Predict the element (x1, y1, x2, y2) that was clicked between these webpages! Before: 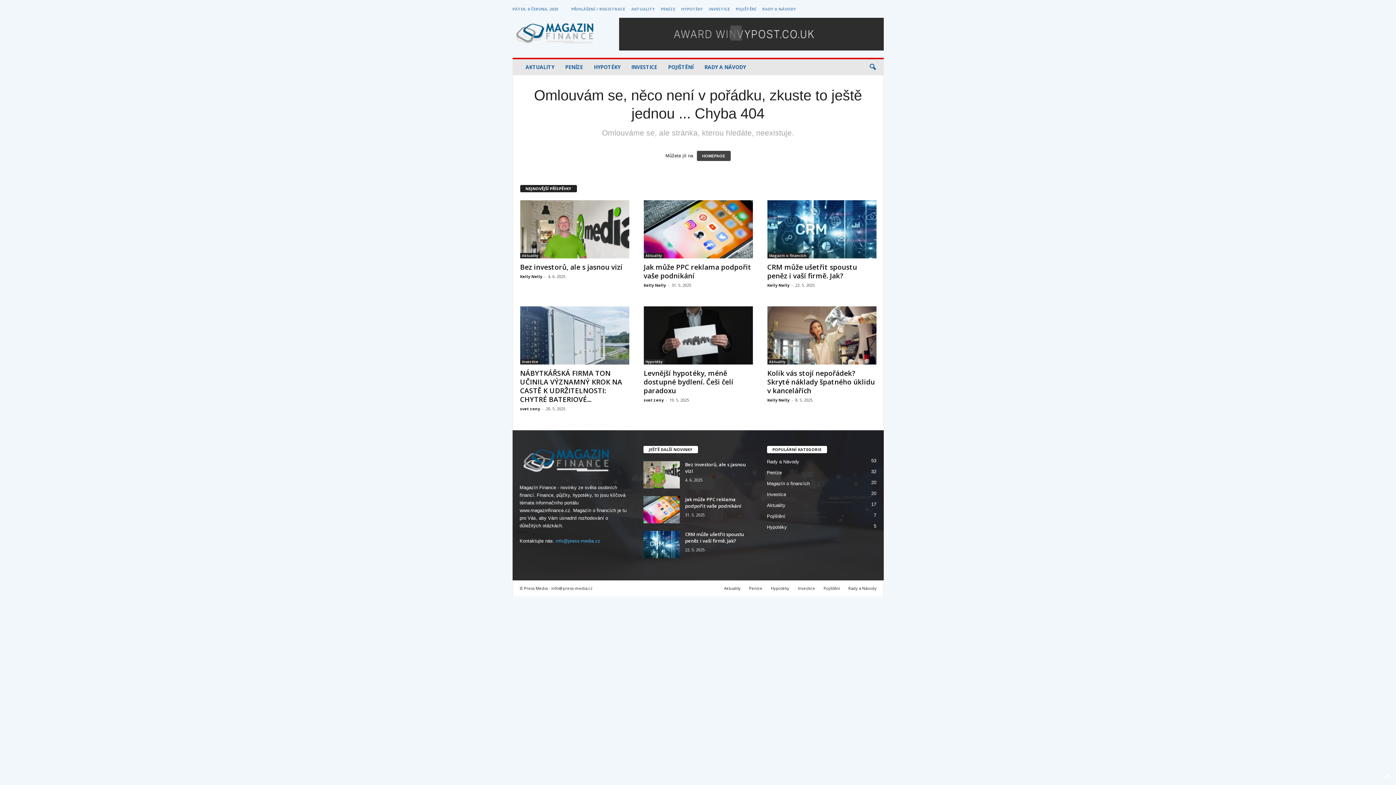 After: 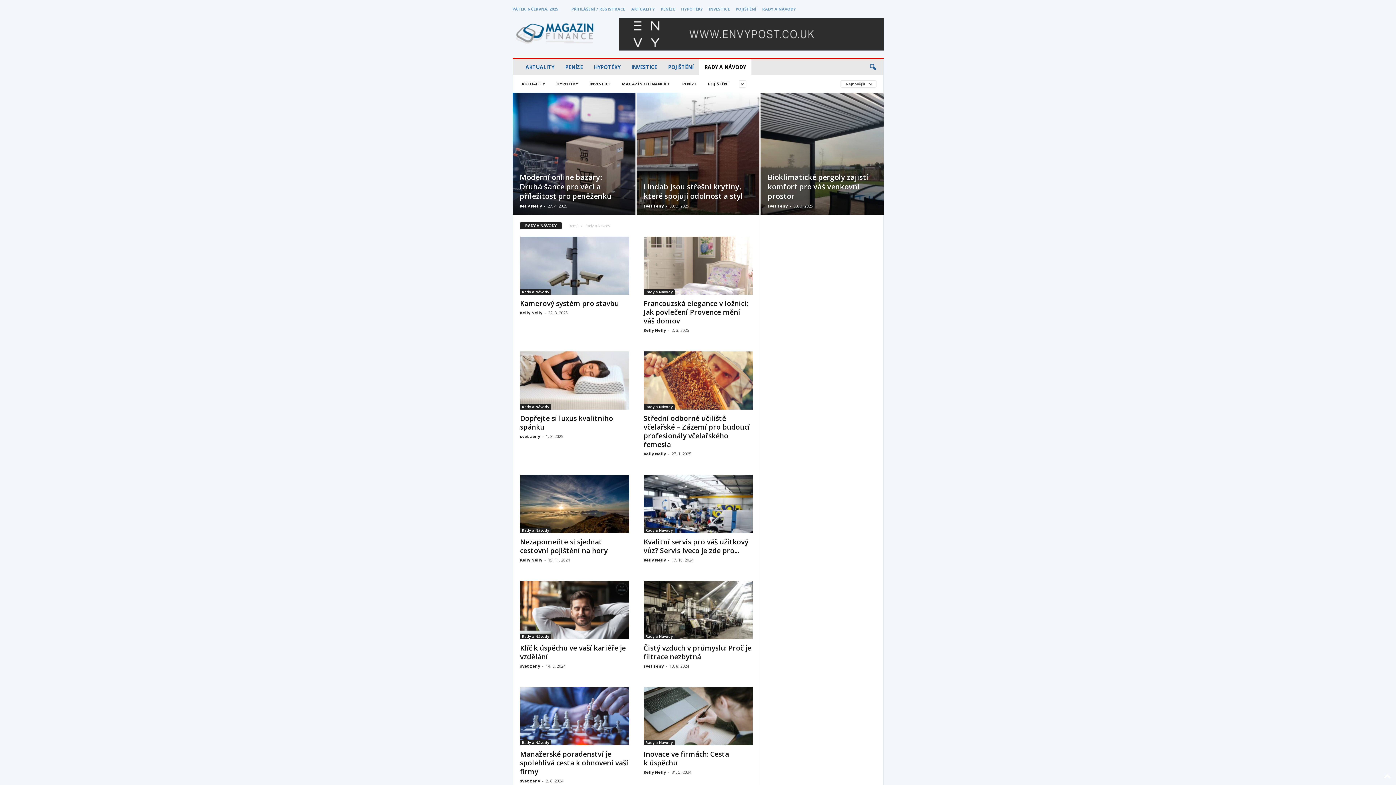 Action: bbox: (762, 6, 796, 11) label: RADY A NÁVODY